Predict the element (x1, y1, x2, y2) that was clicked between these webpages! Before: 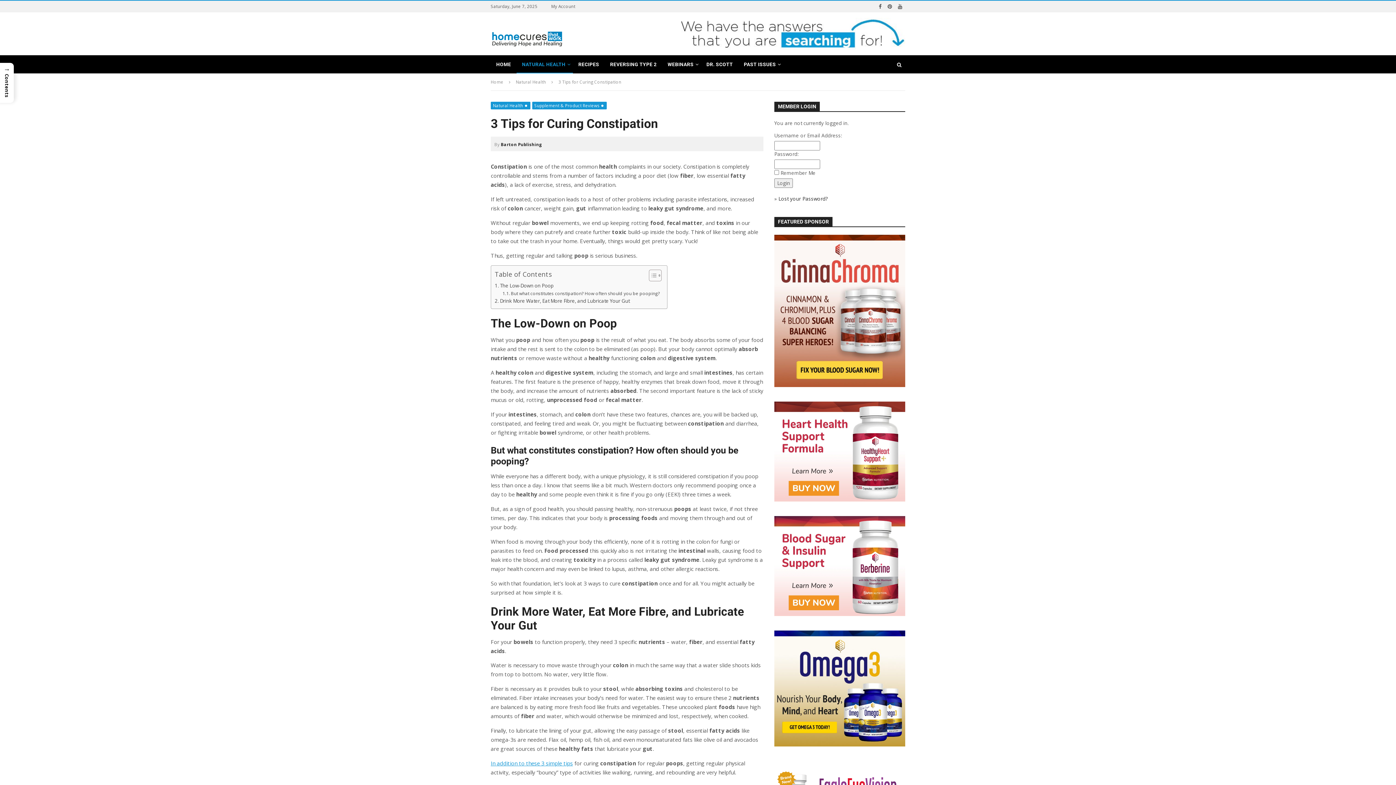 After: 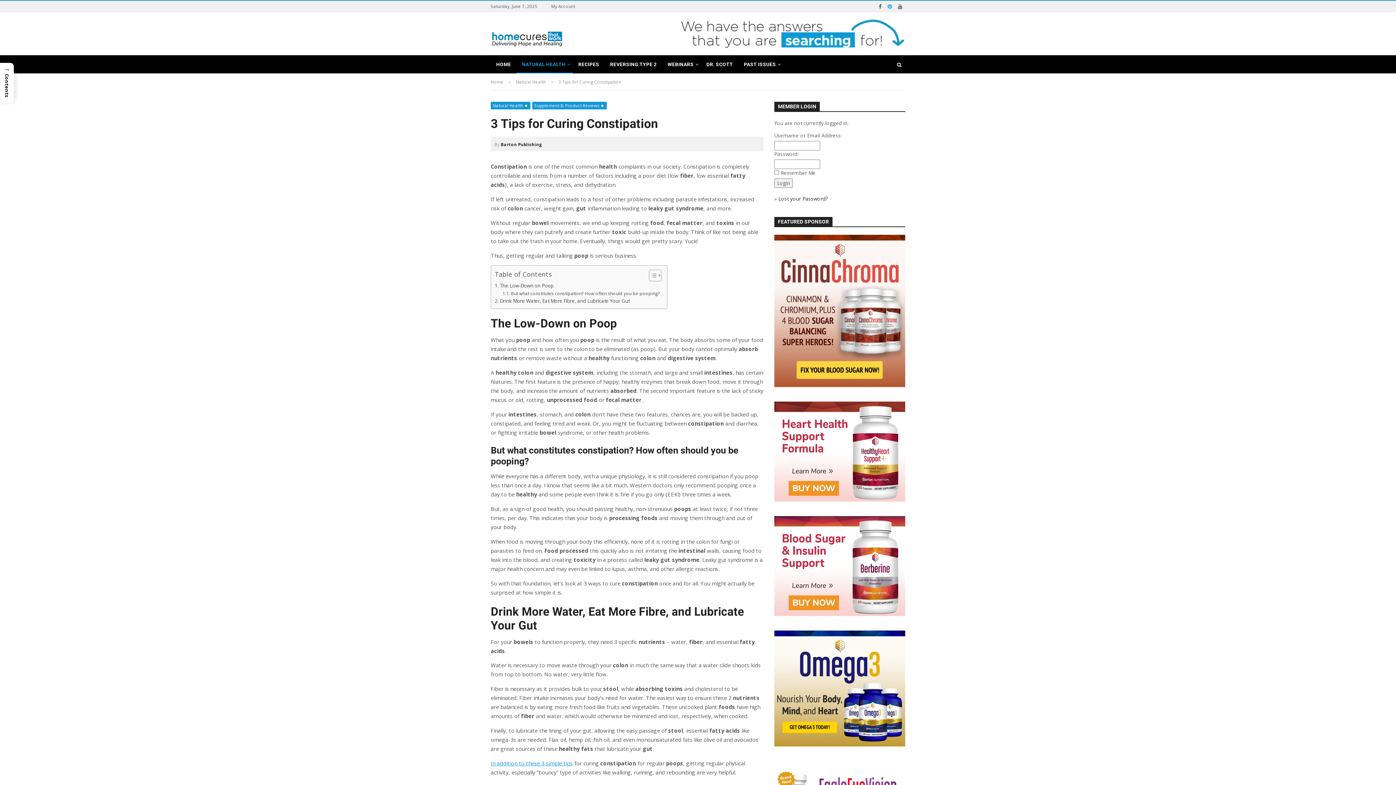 Action: bbox: (884, 0, 895, 12)